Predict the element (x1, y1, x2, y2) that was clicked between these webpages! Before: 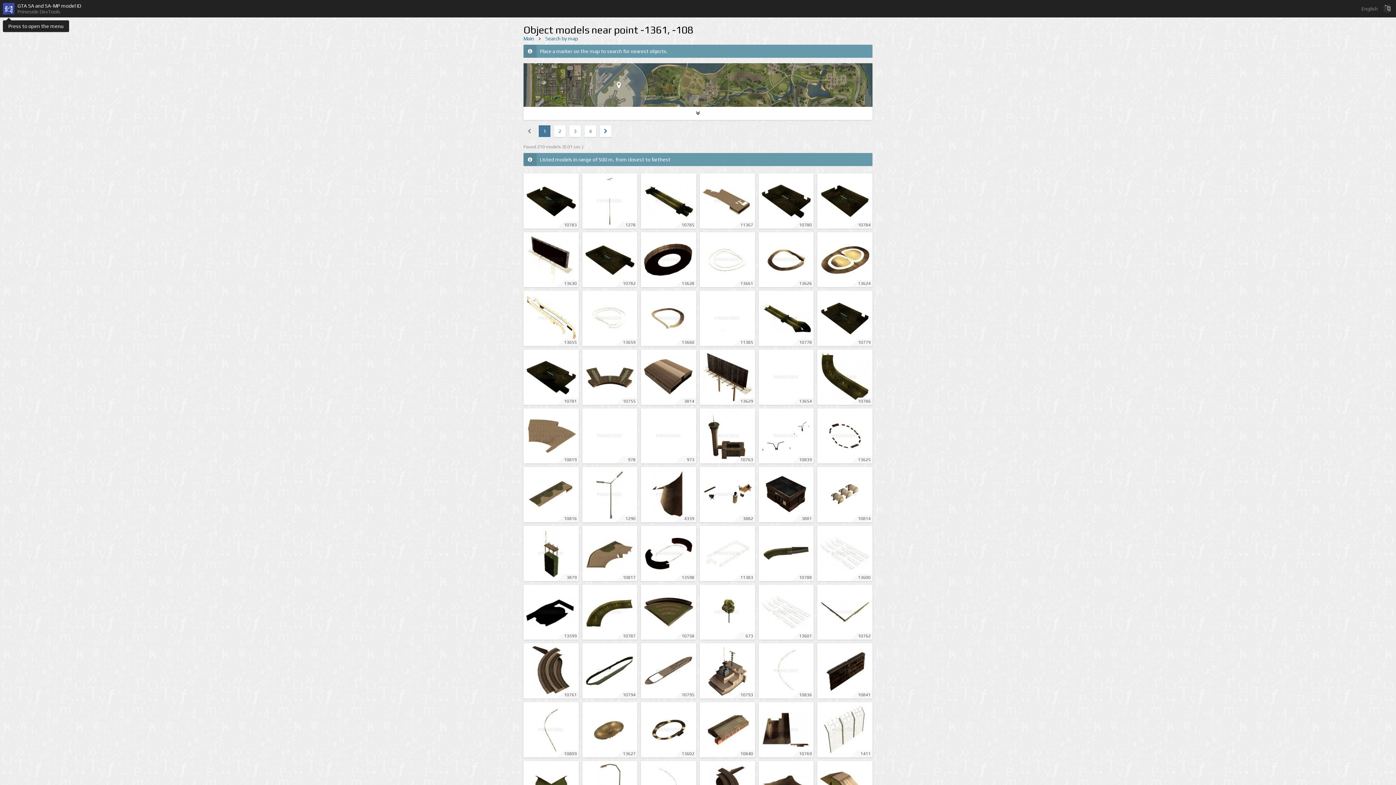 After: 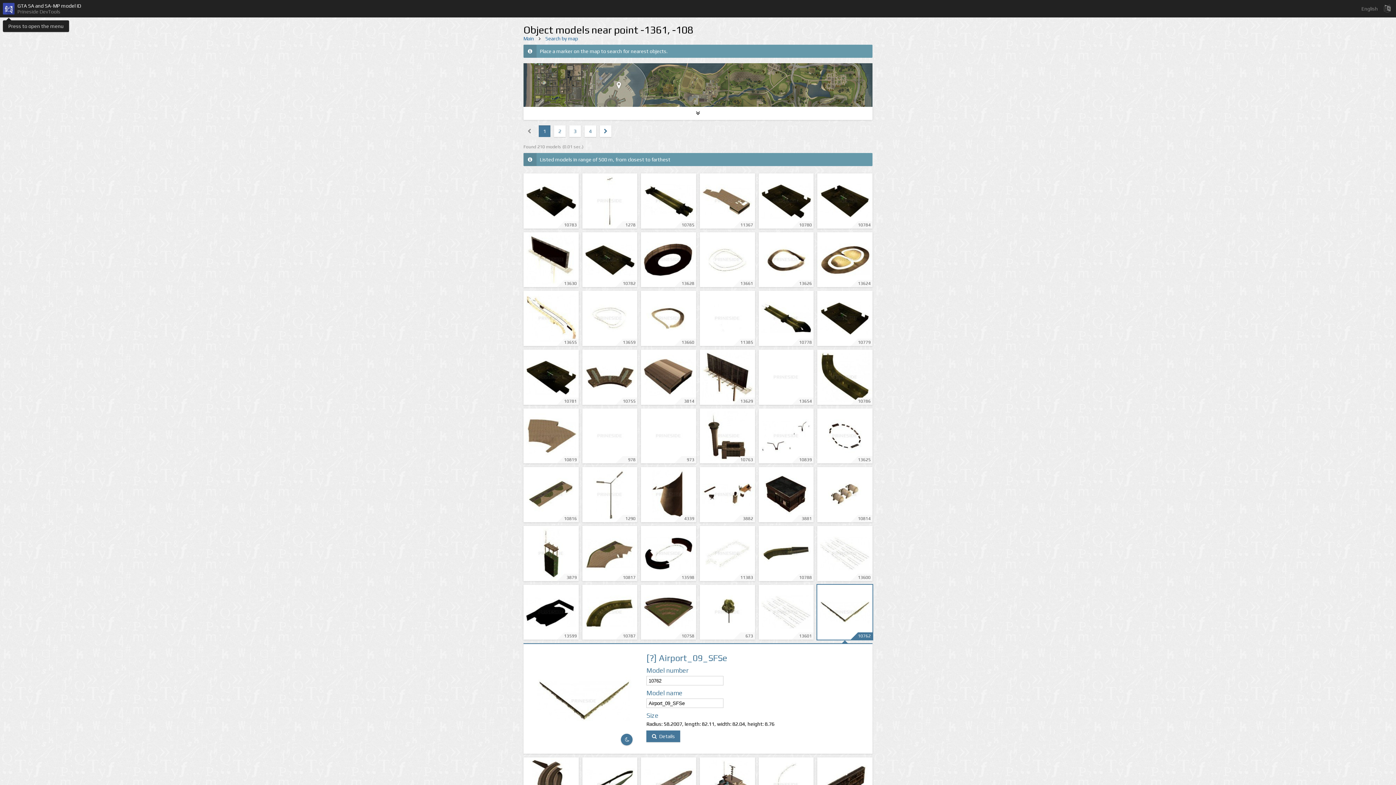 Action: bbox: (815, 583, 874, 641) label: 10762